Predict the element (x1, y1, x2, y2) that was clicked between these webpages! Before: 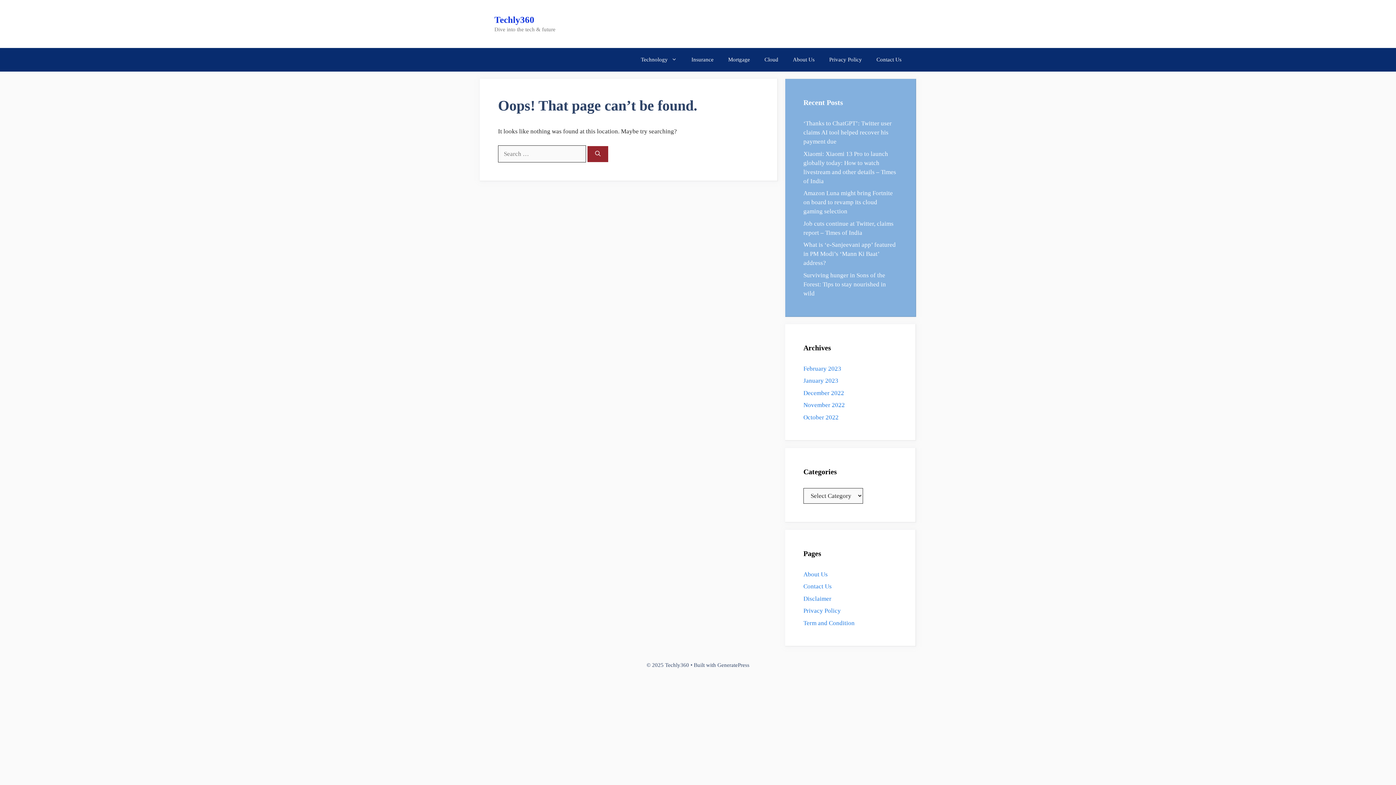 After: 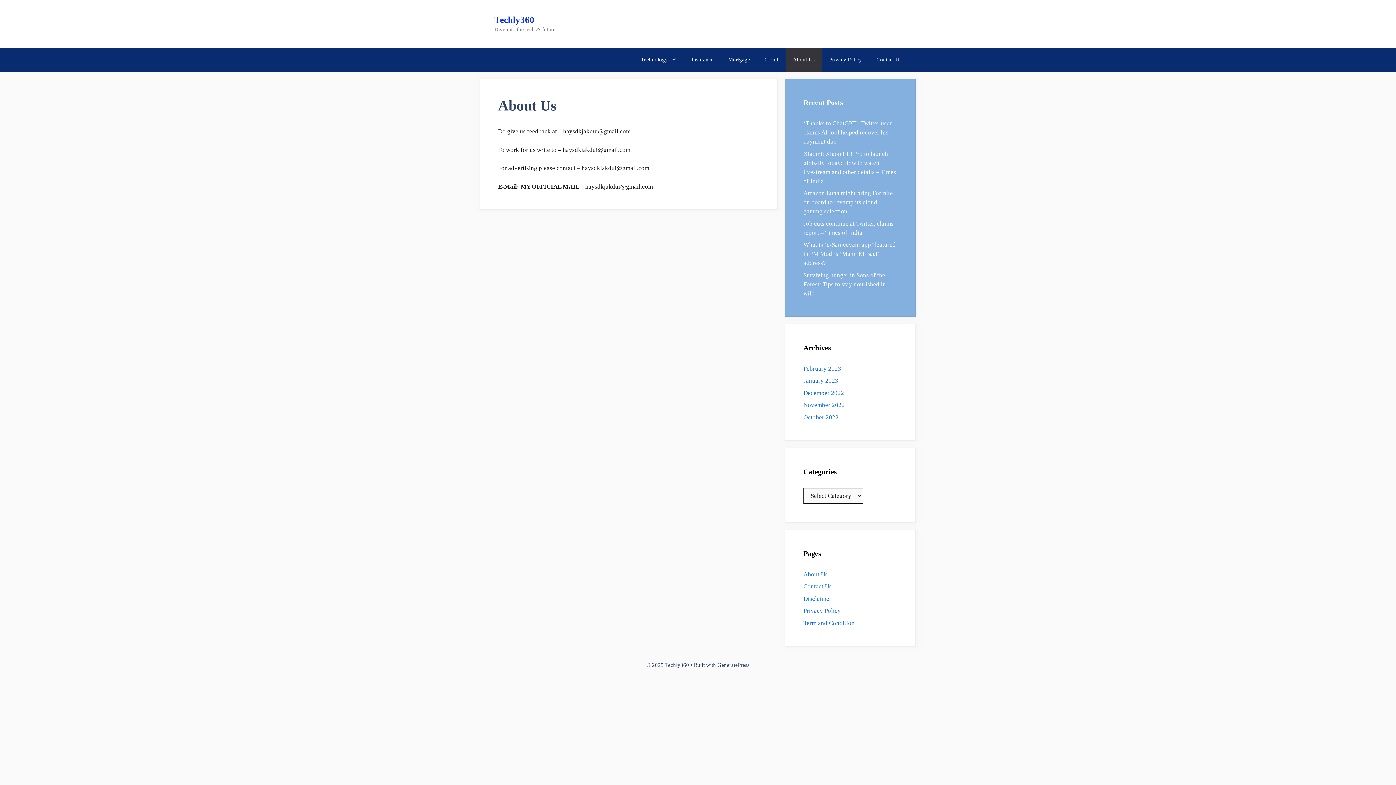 Action: label: About Us bbox: (803, 571, 828, 578)